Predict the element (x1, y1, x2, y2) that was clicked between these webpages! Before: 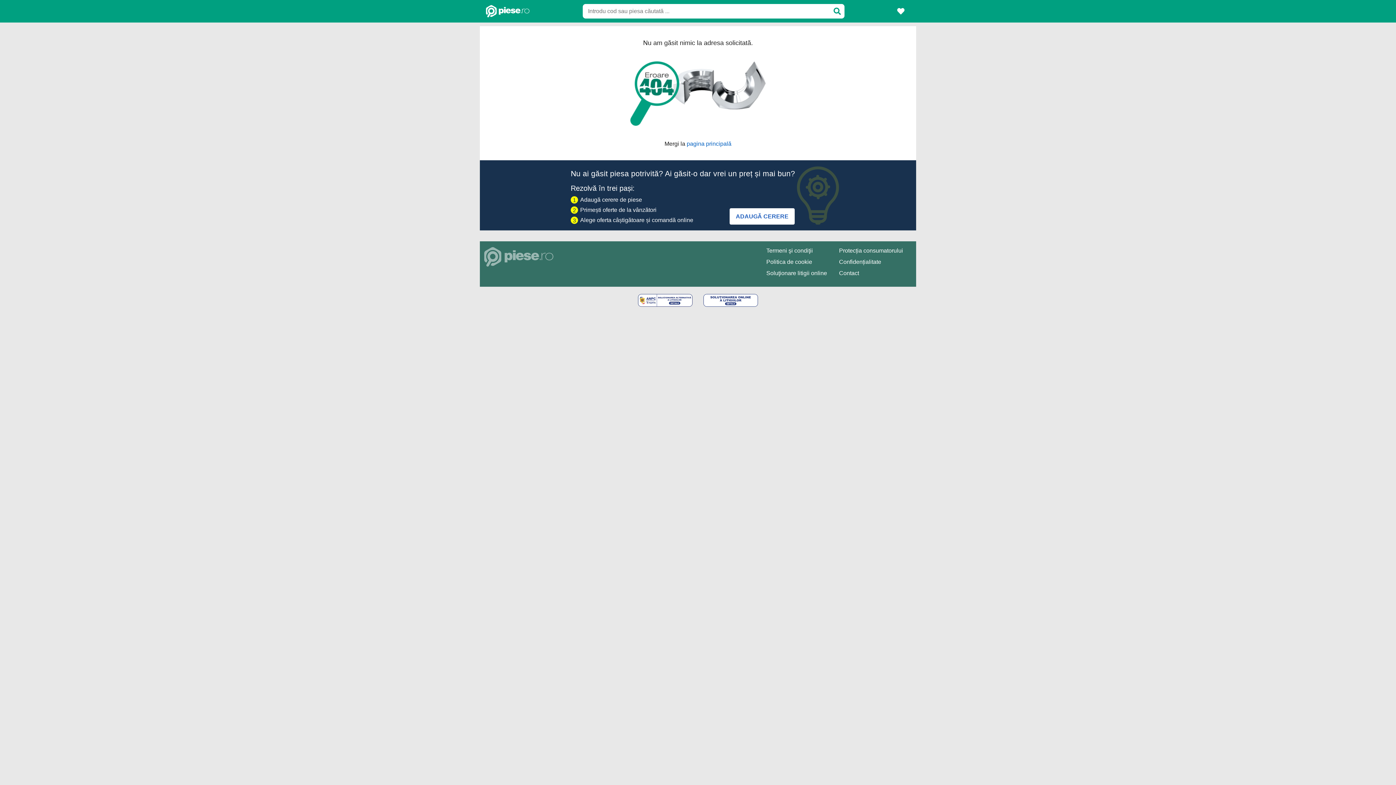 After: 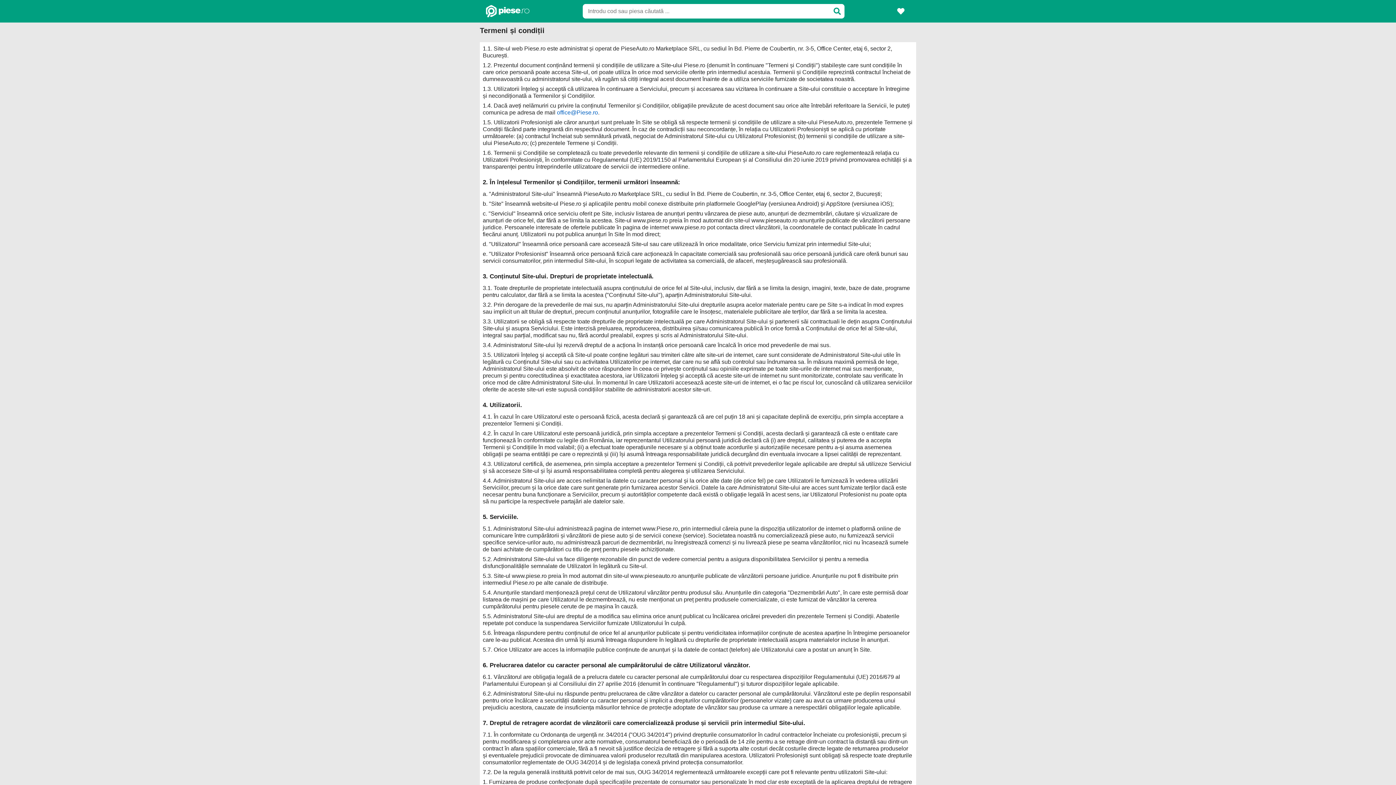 Action: bbox: (766, 247, 813, 253) label: Termeni şi condiţii